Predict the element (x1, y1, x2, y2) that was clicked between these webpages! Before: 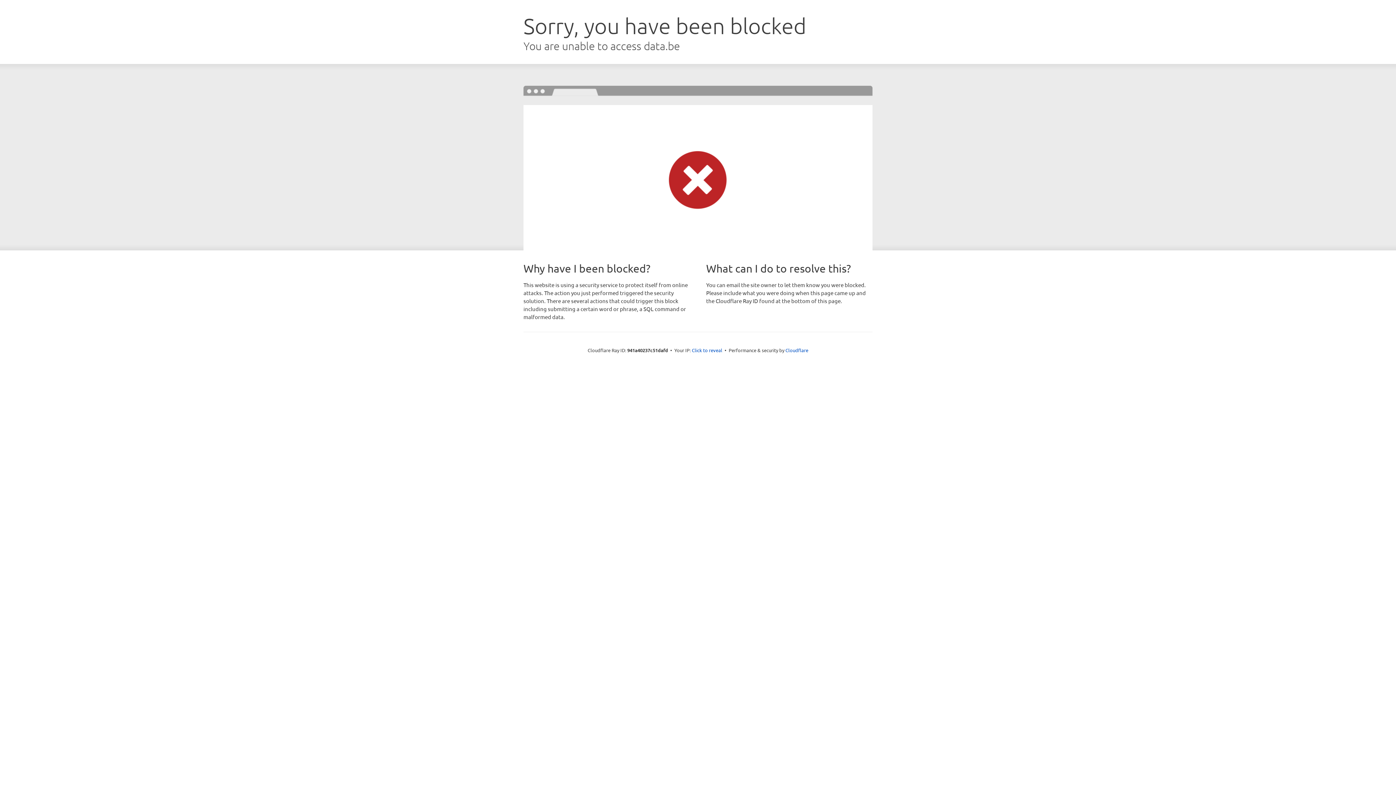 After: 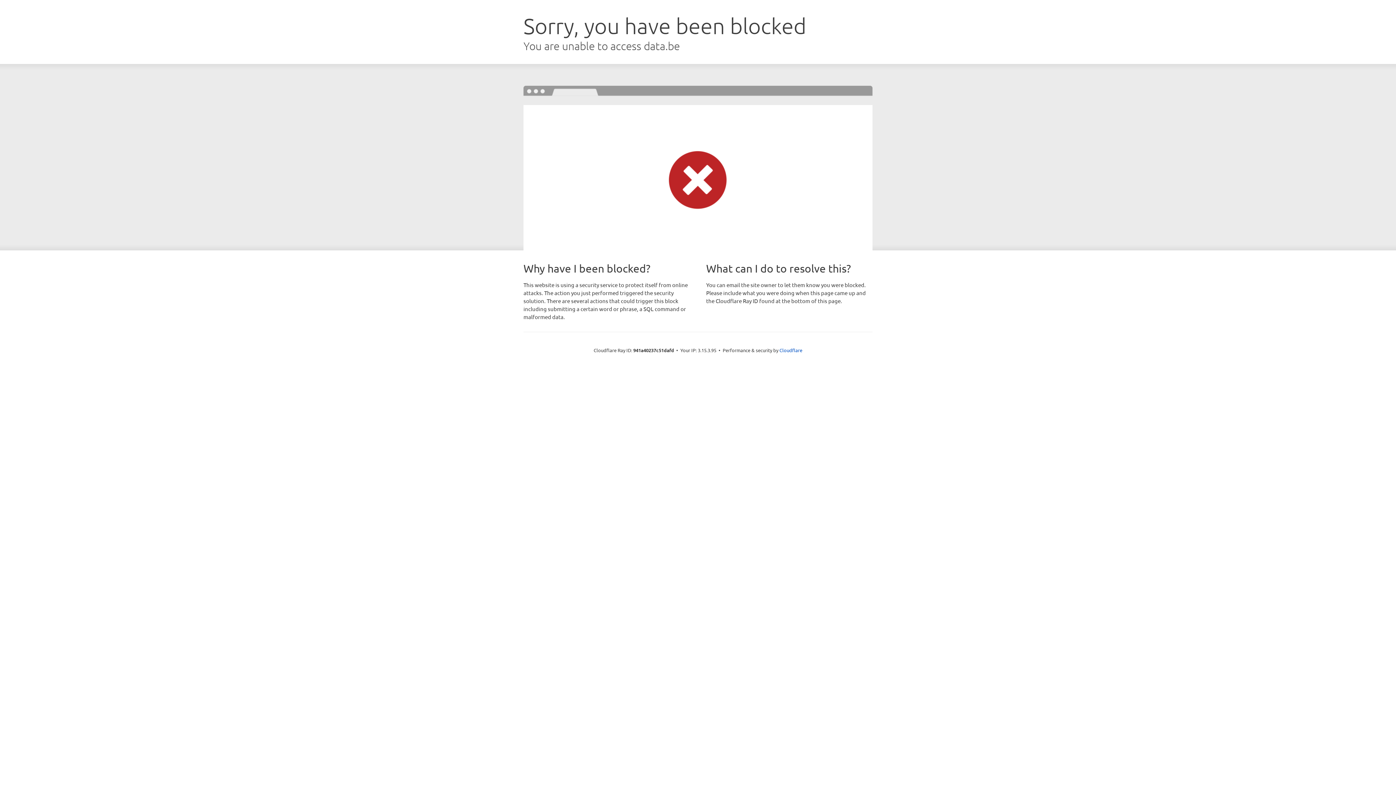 Action: label: Click to reveal bbox: (692, 346, 722, 353)